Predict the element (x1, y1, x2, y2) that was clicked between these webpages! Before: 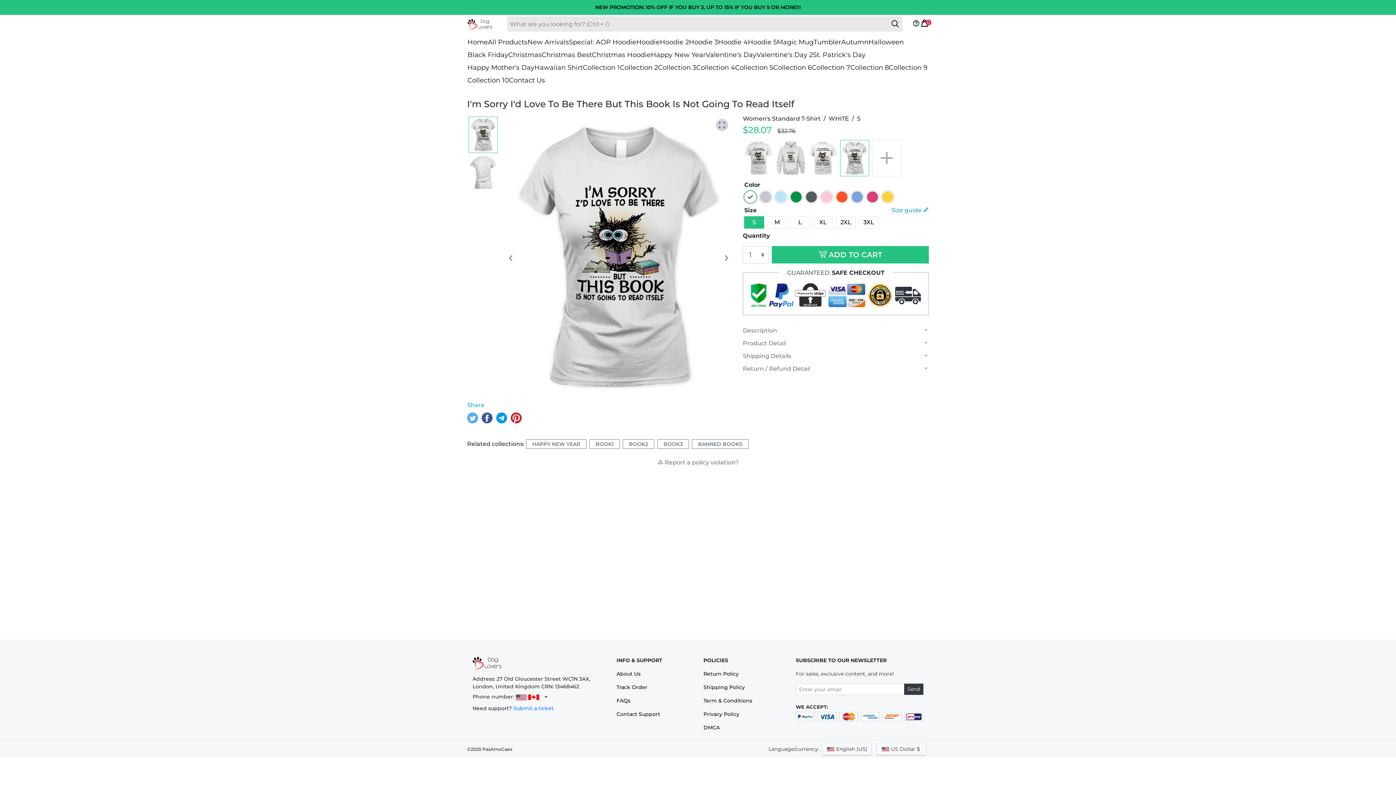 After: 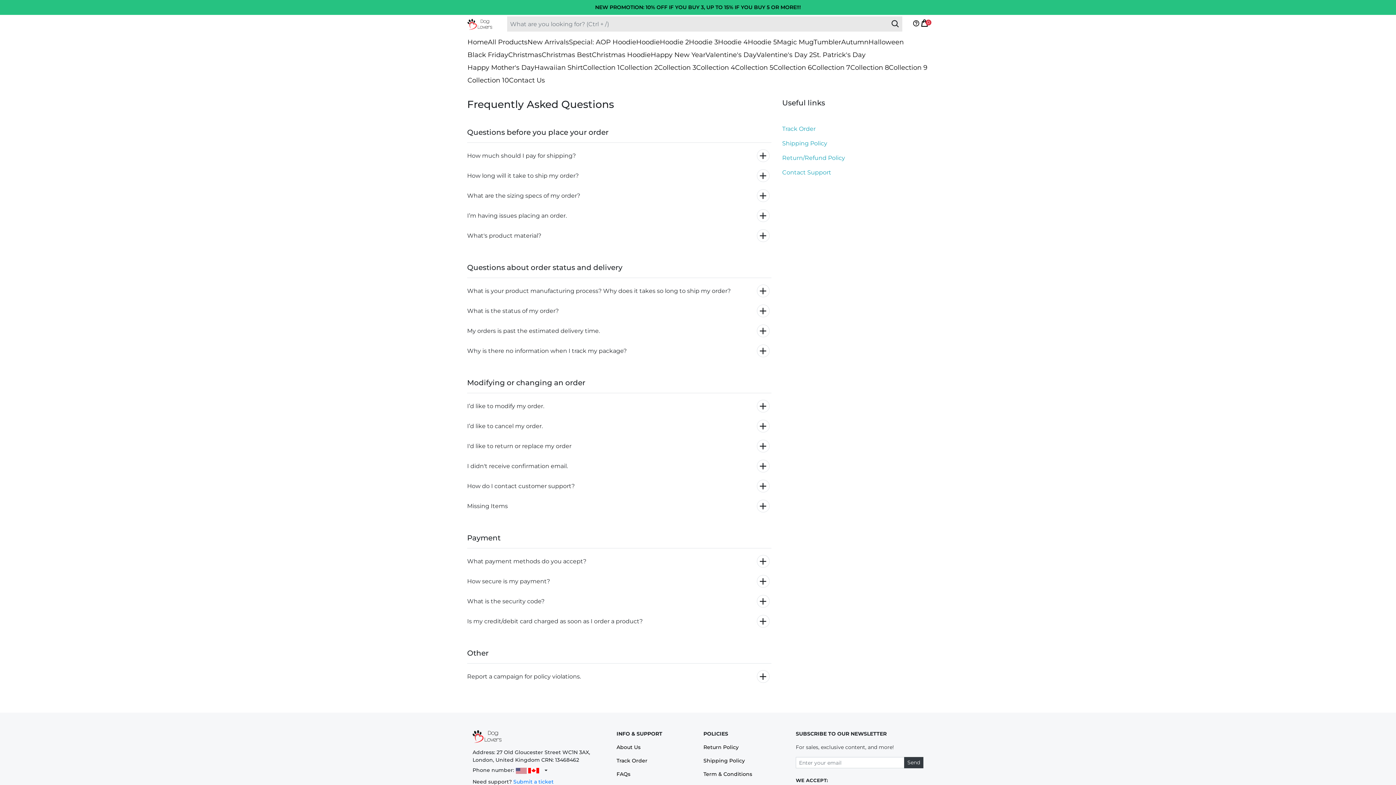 Action: bbox: (616, 697, 630, 704) label: FAQs